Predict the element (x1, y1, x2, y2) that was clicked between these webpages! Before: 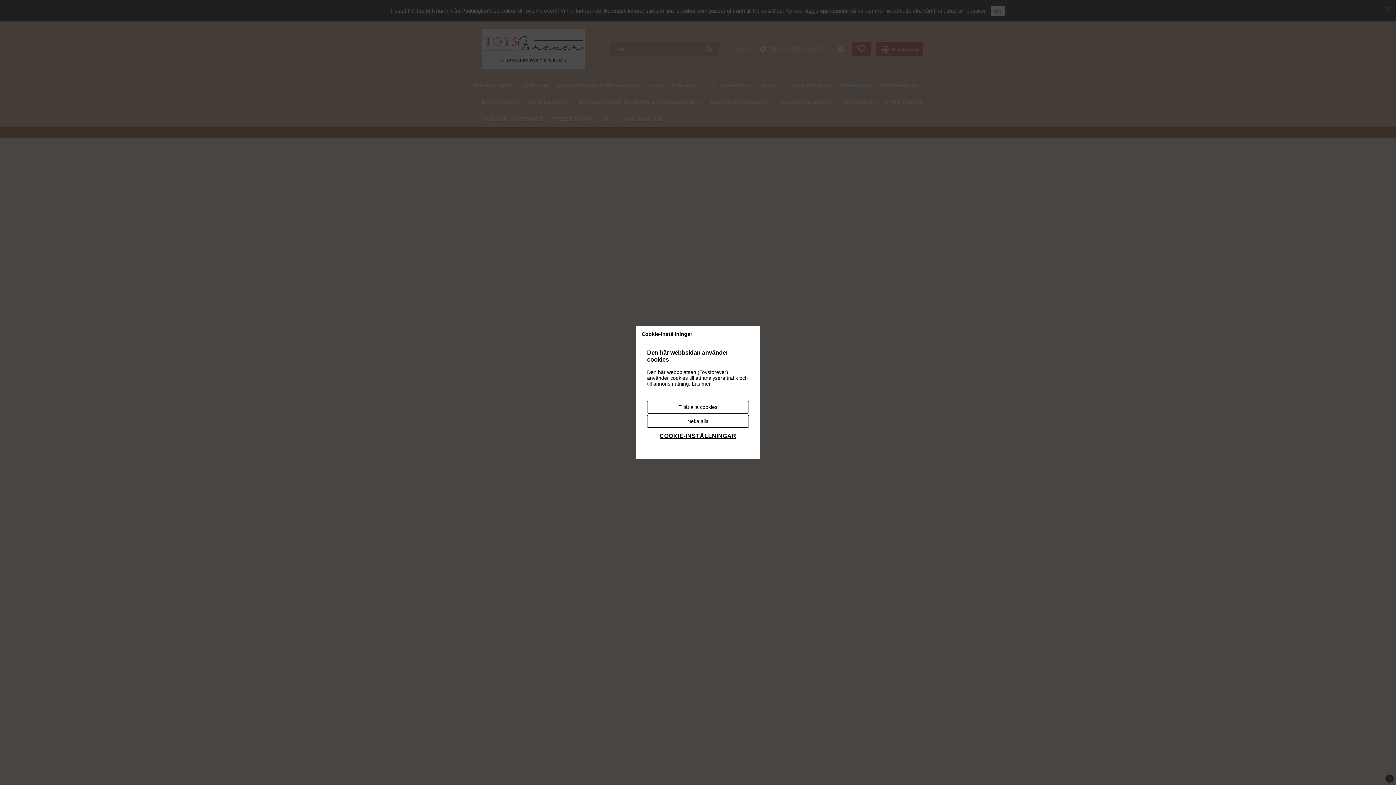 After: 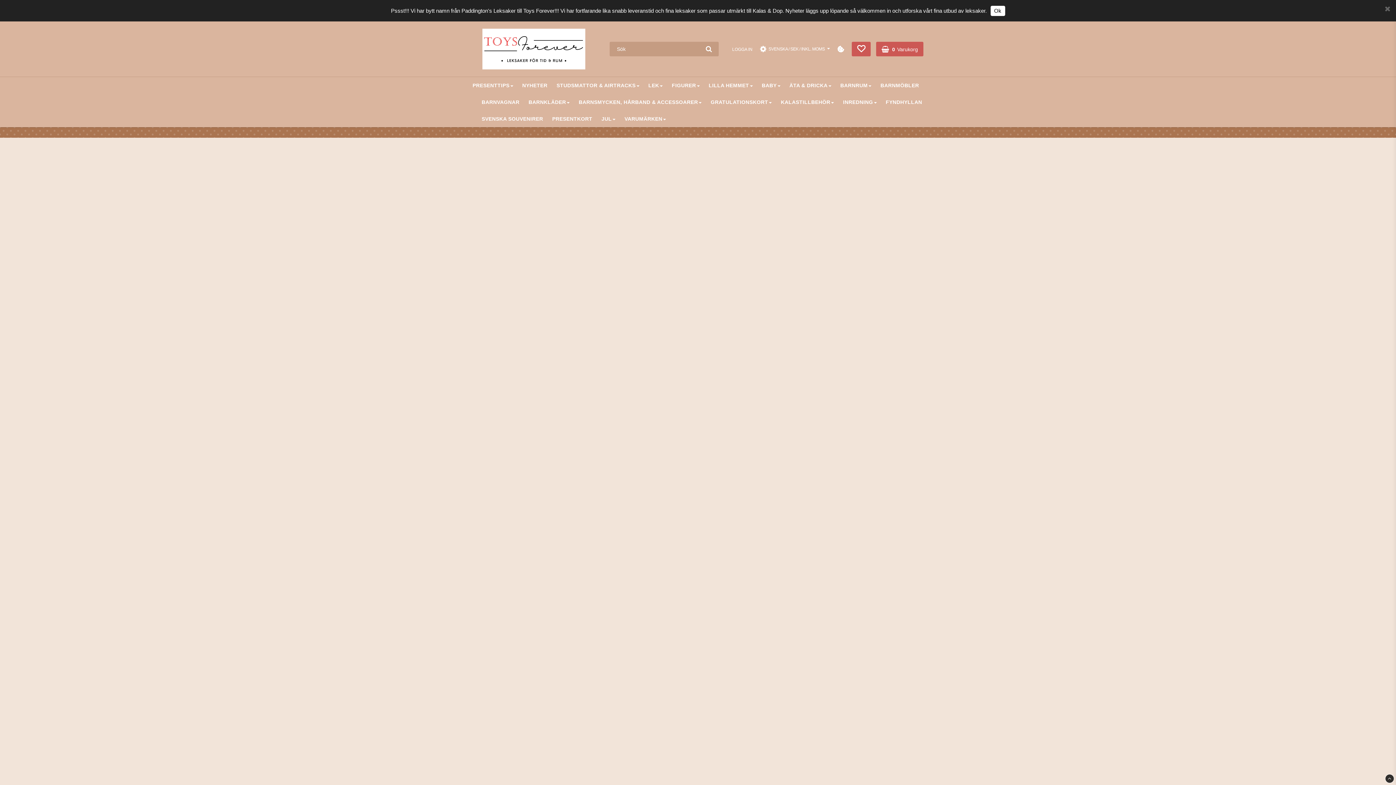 Action: label: Neka alla bbox: (647, 415, 749, 427)